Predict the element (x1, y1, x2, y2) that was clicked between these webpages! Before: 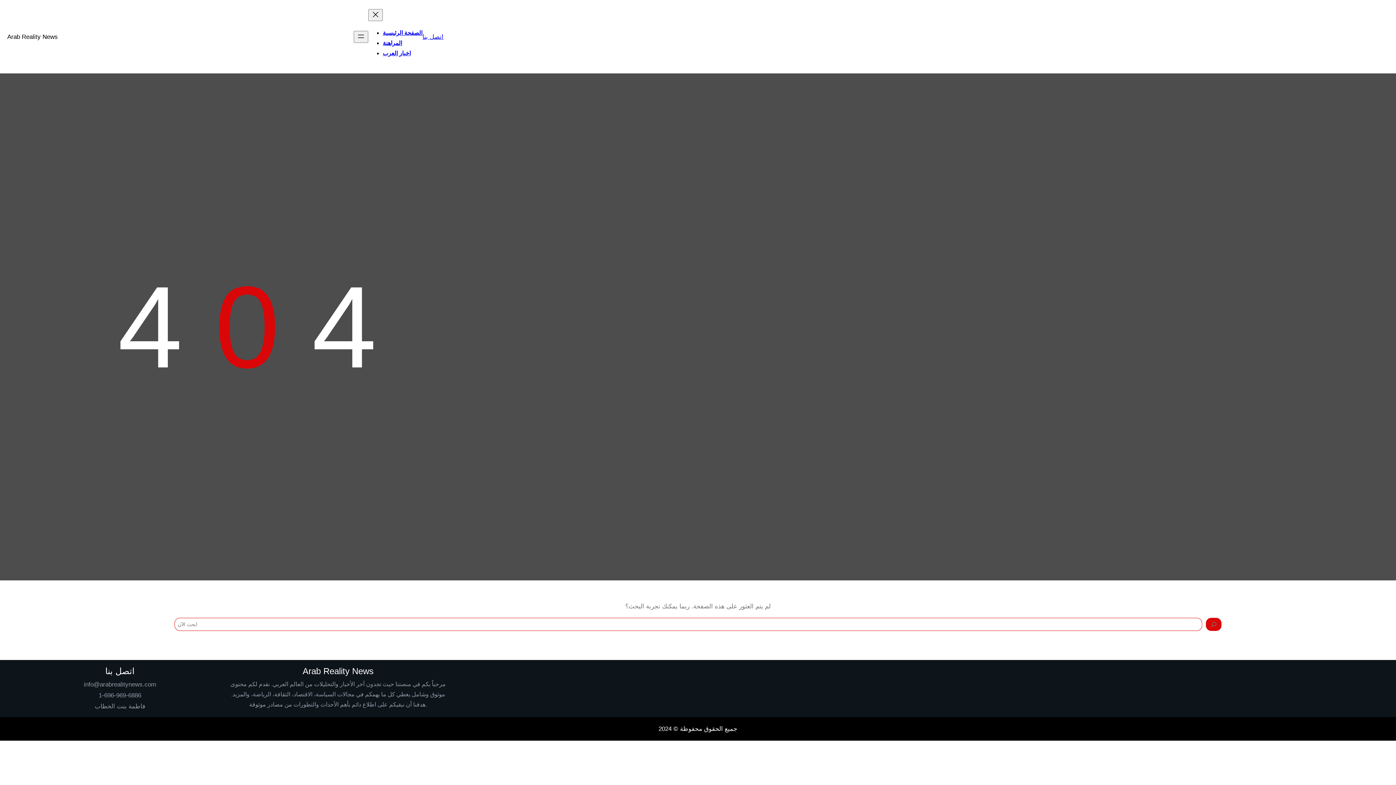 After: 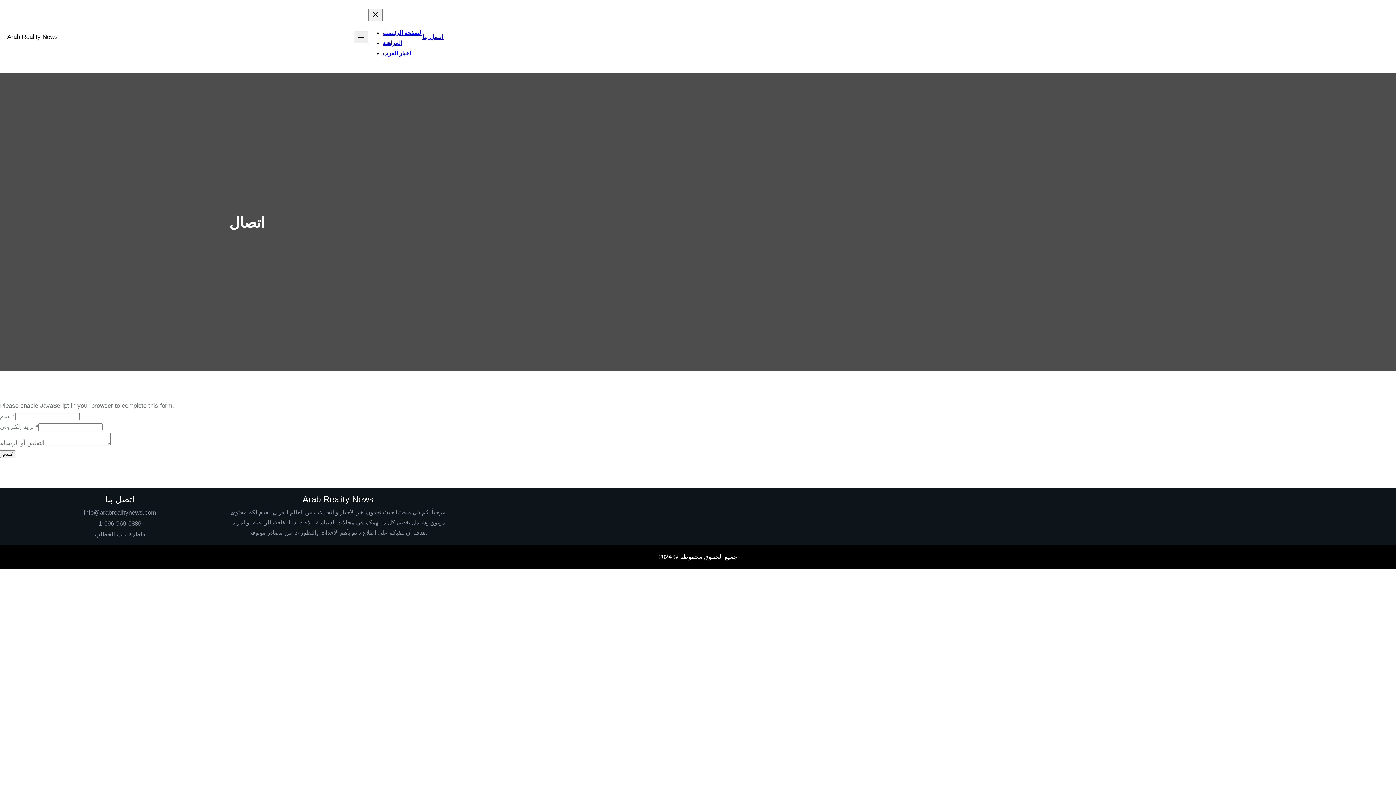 Action: bbox: (422, 31, 443, 42) label: اتصل بنا